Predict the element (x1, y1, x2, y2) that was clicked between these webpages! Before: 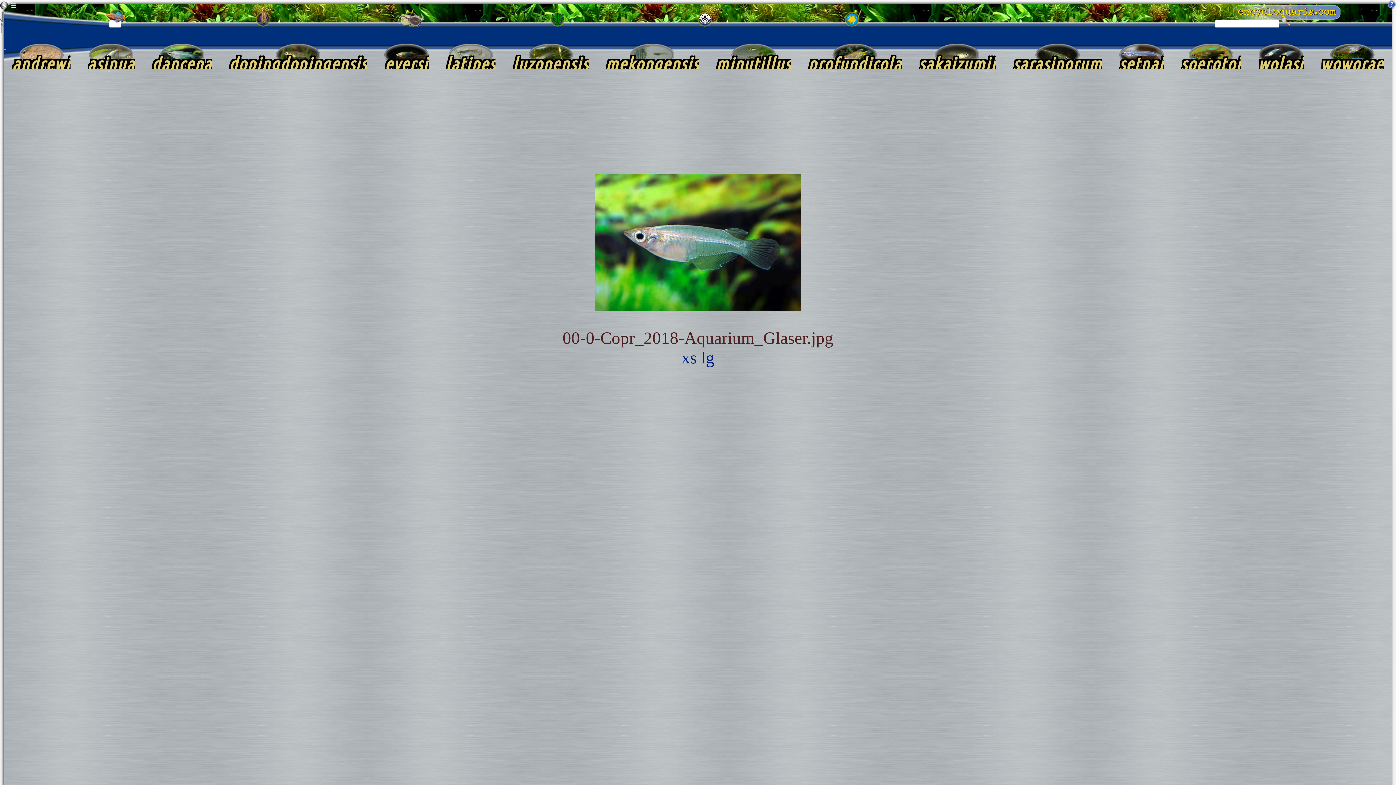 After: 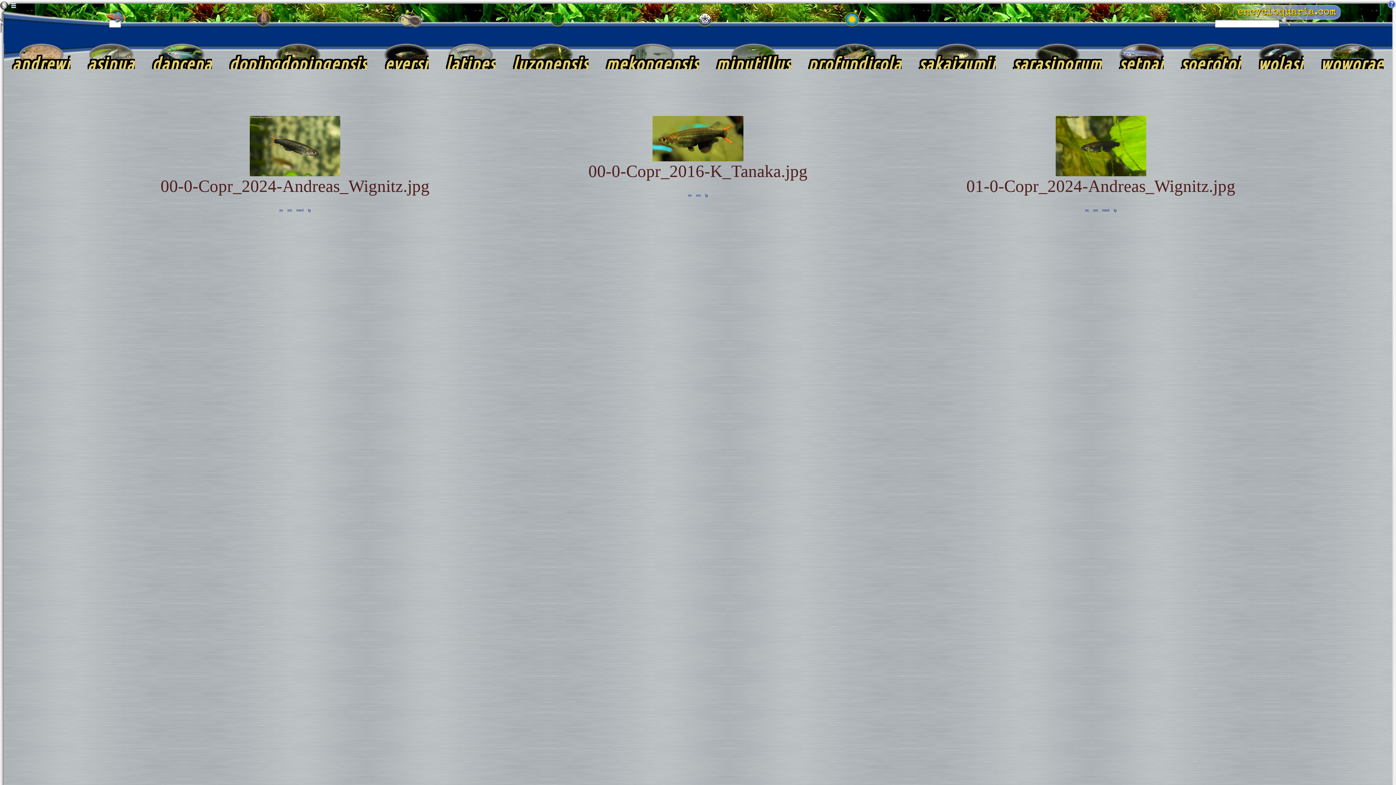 Action: bbox: (1181, 43, 1241, 69) label: soerotoi